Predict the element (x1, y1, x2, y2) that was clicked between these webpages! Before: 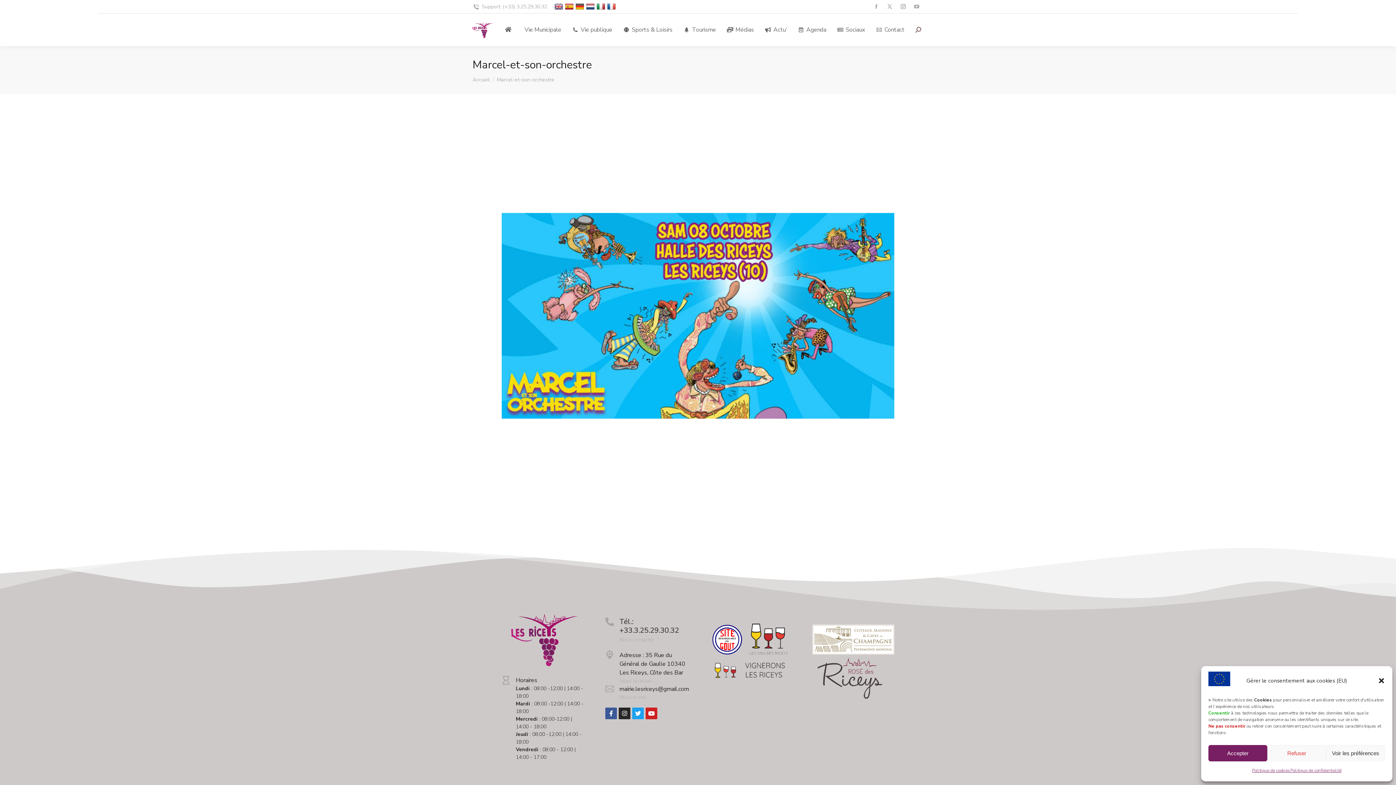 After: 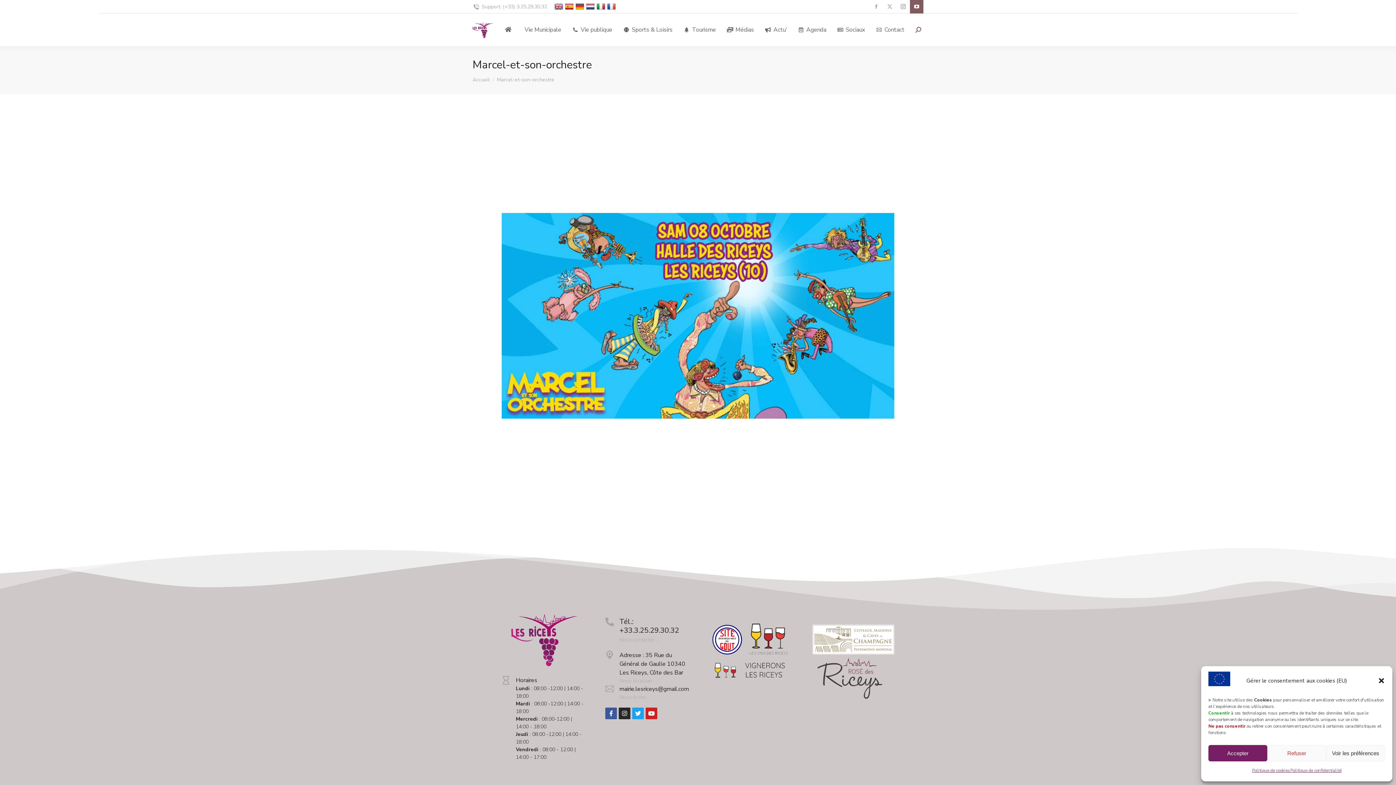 Action: bbox: (910, 0, 923, 13) label: YouTube page opens in new window